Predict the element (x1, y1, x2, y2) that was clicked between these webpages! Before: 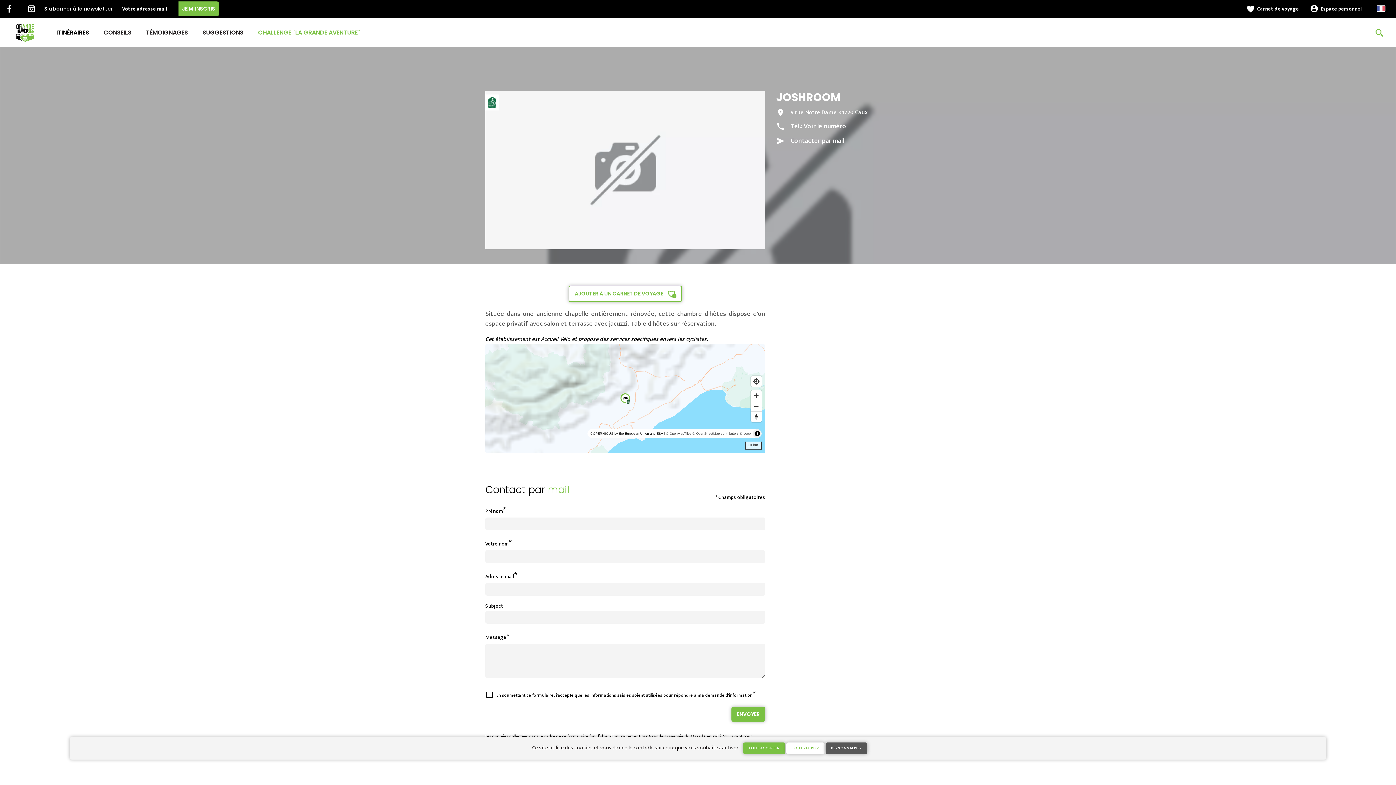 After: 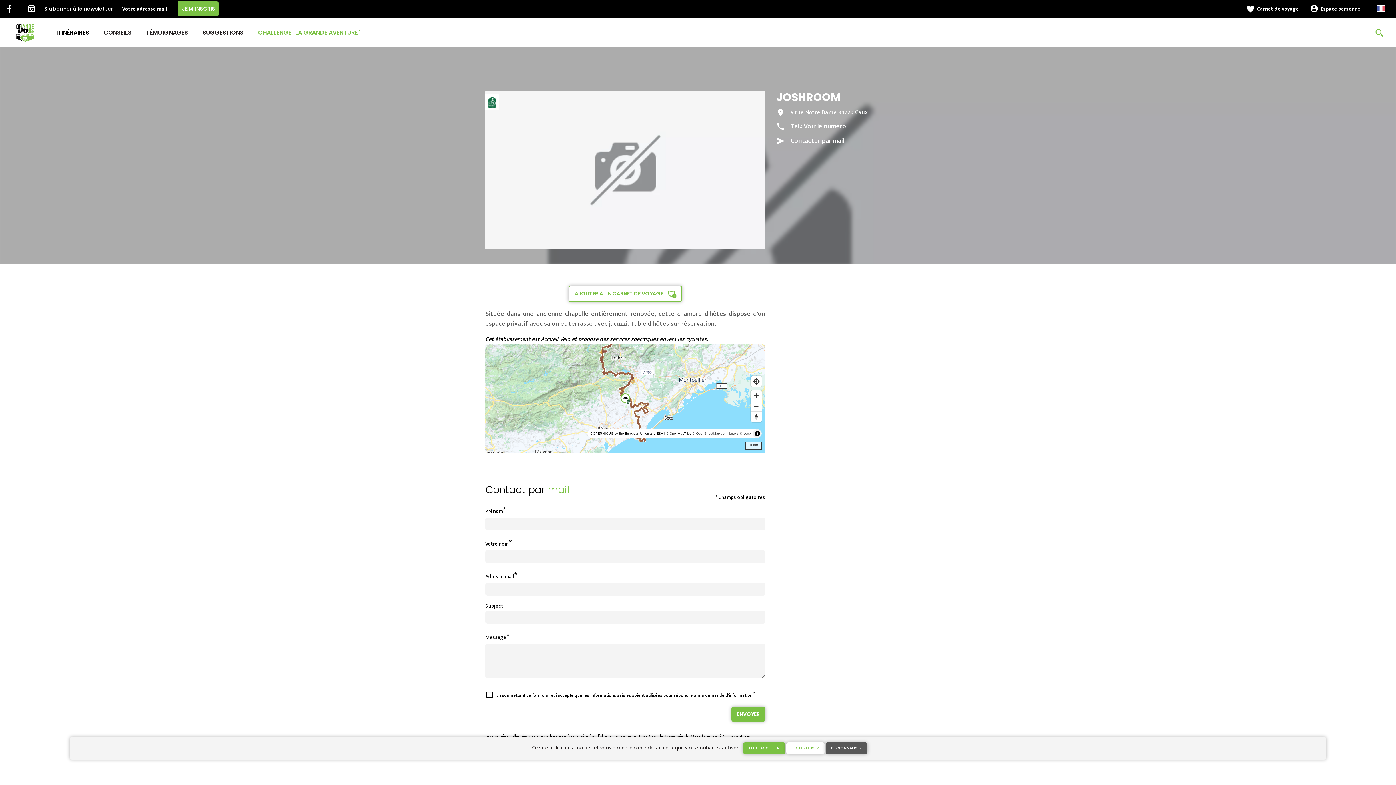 Action: label: © OpenMapTiles bbox: (666, 432, 691, 435)